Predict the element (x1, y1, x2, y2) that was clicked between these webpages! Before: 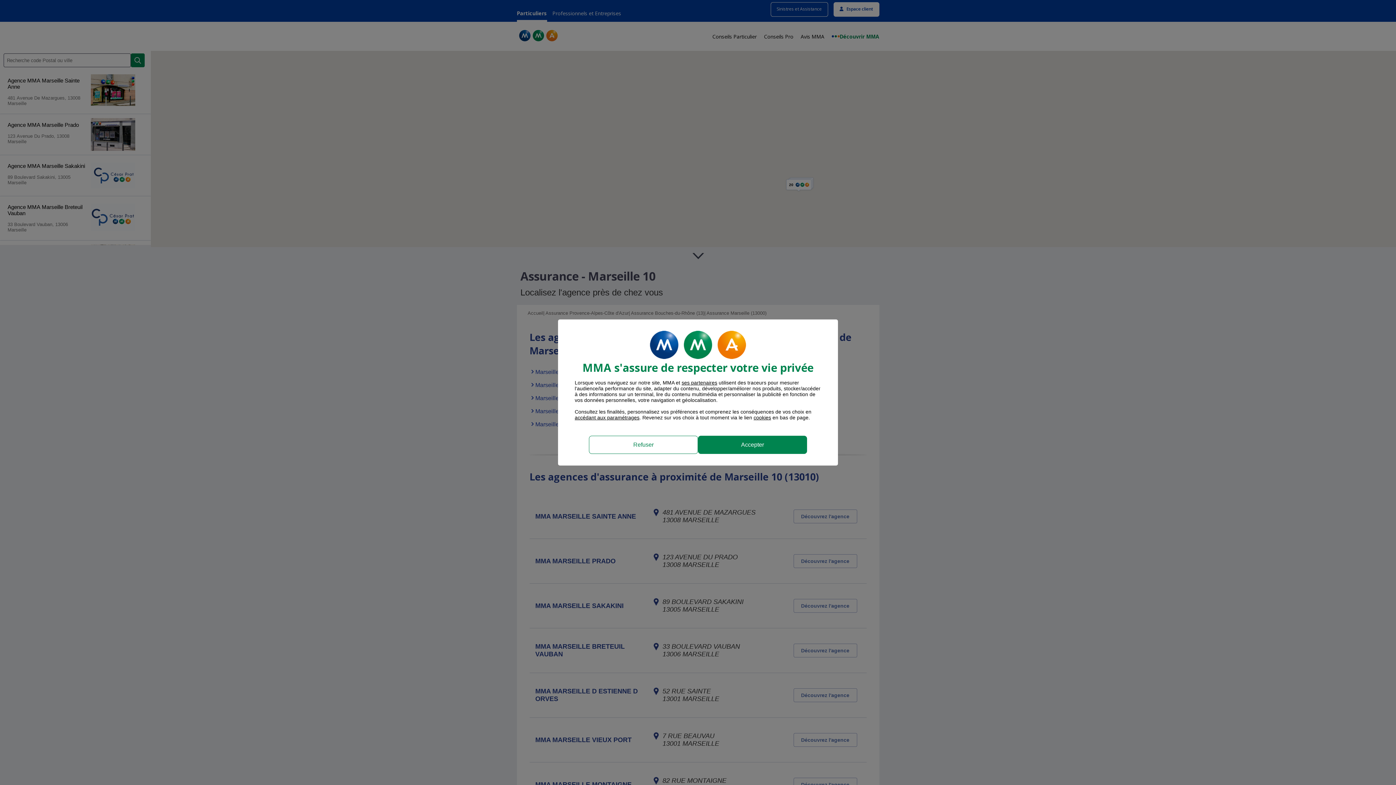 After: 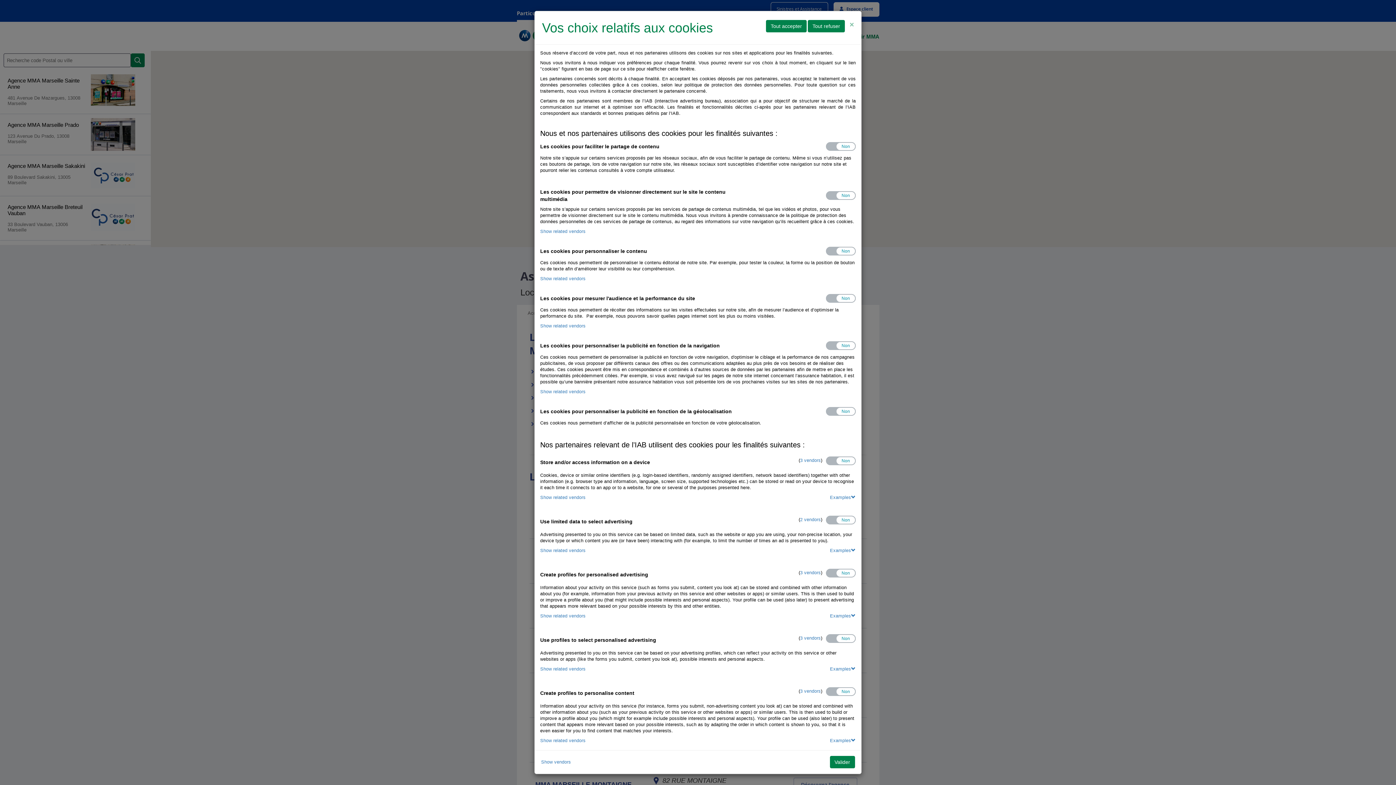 Action: bbox: (574, 414, 639, 420) label: Accéder aux paramètres d'acceptation des cookies